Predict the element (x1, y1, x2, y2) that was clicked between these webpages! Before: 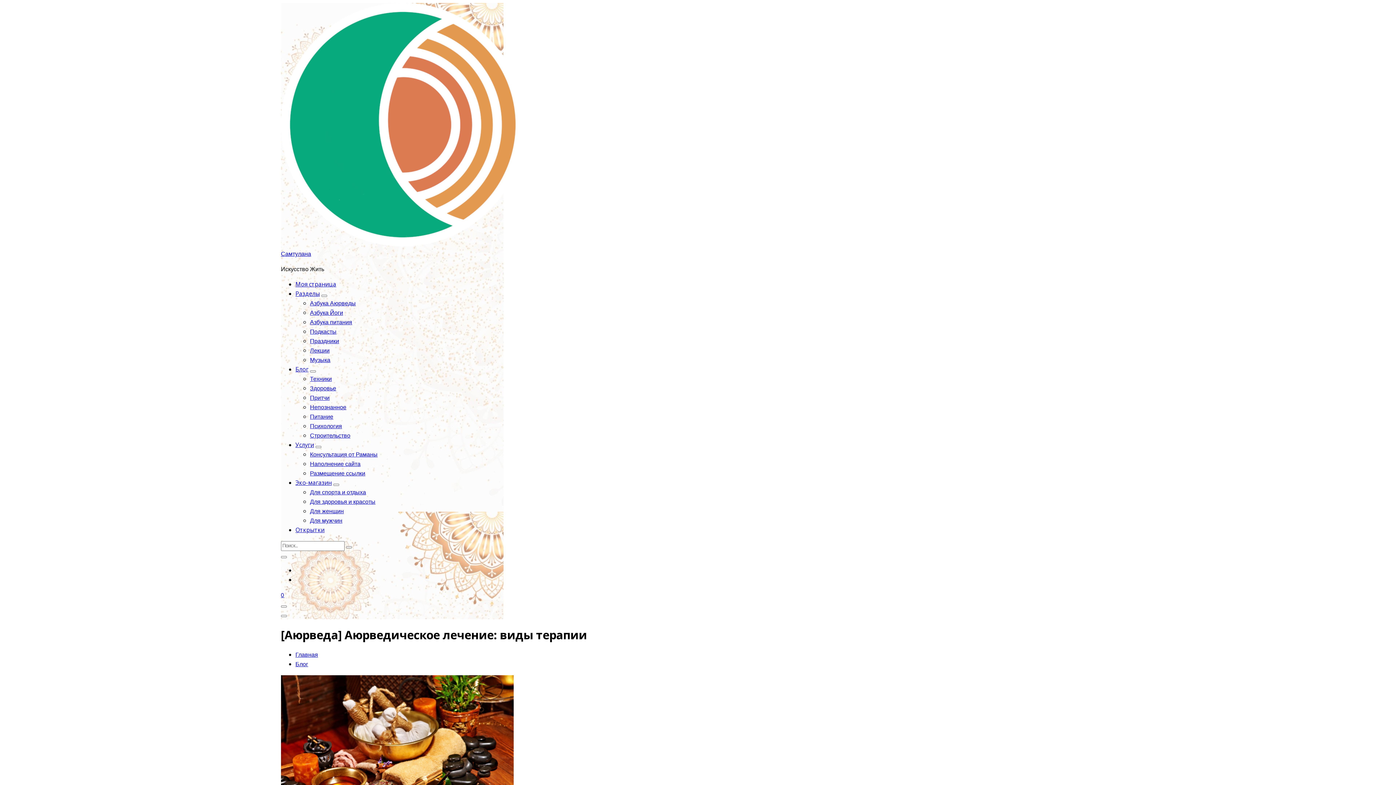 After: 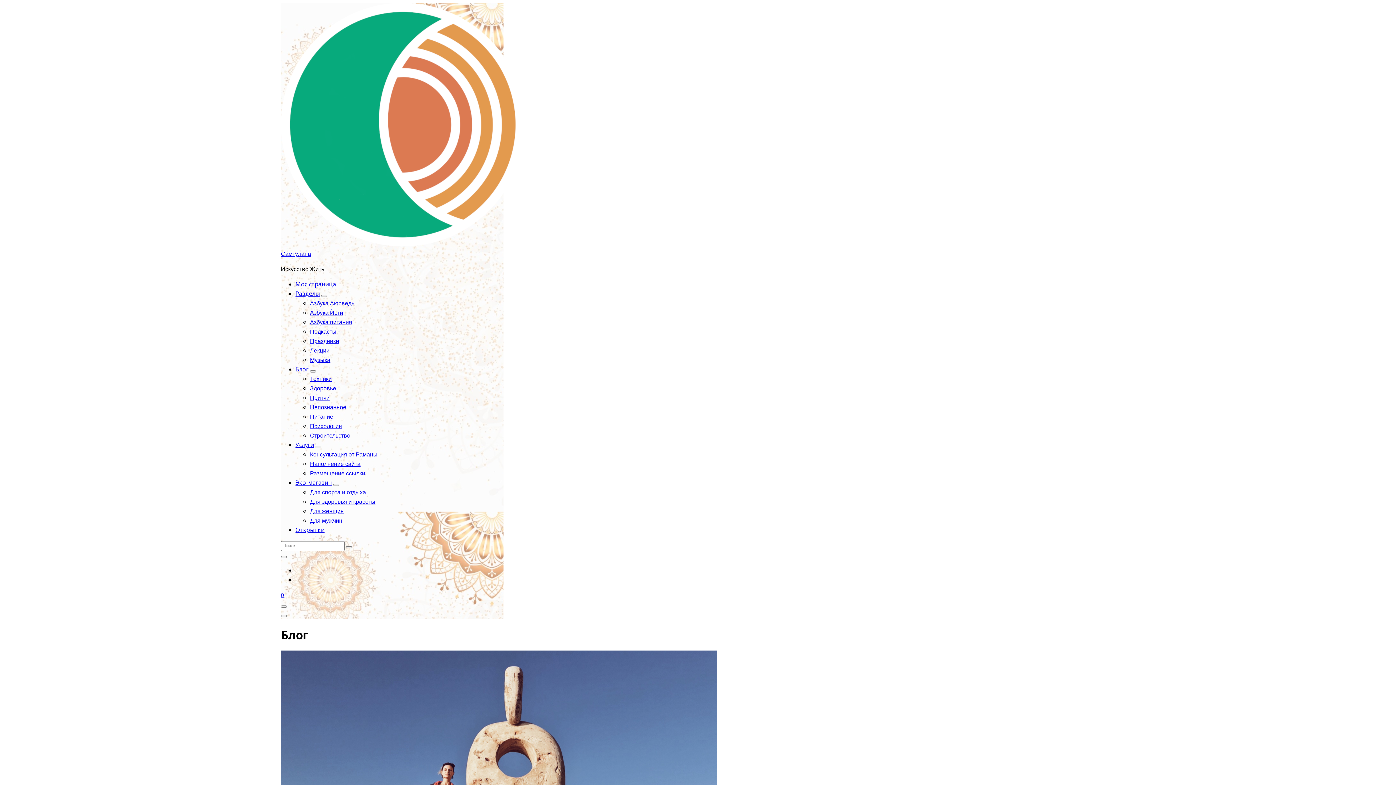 Action: label: Блог bbox: (295, 660, 308, 669)